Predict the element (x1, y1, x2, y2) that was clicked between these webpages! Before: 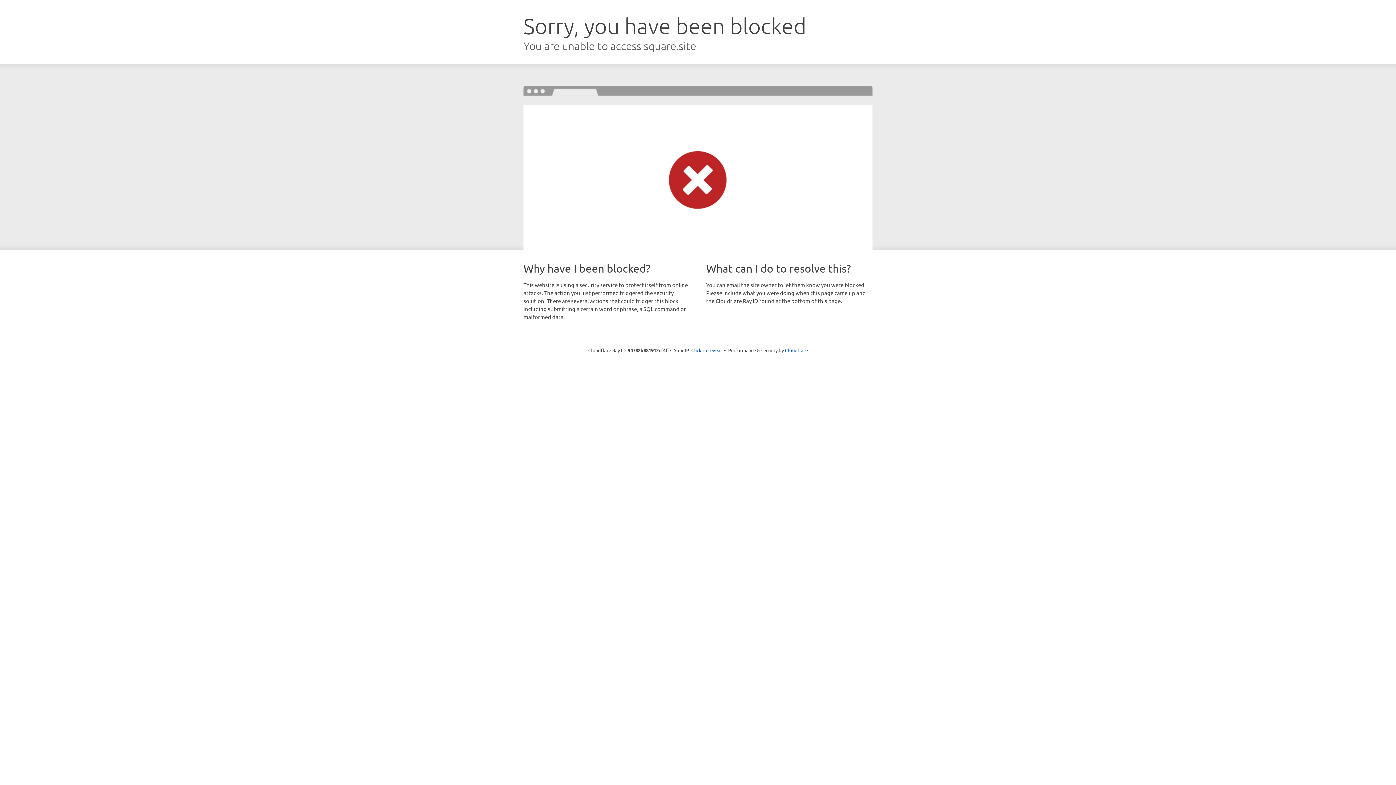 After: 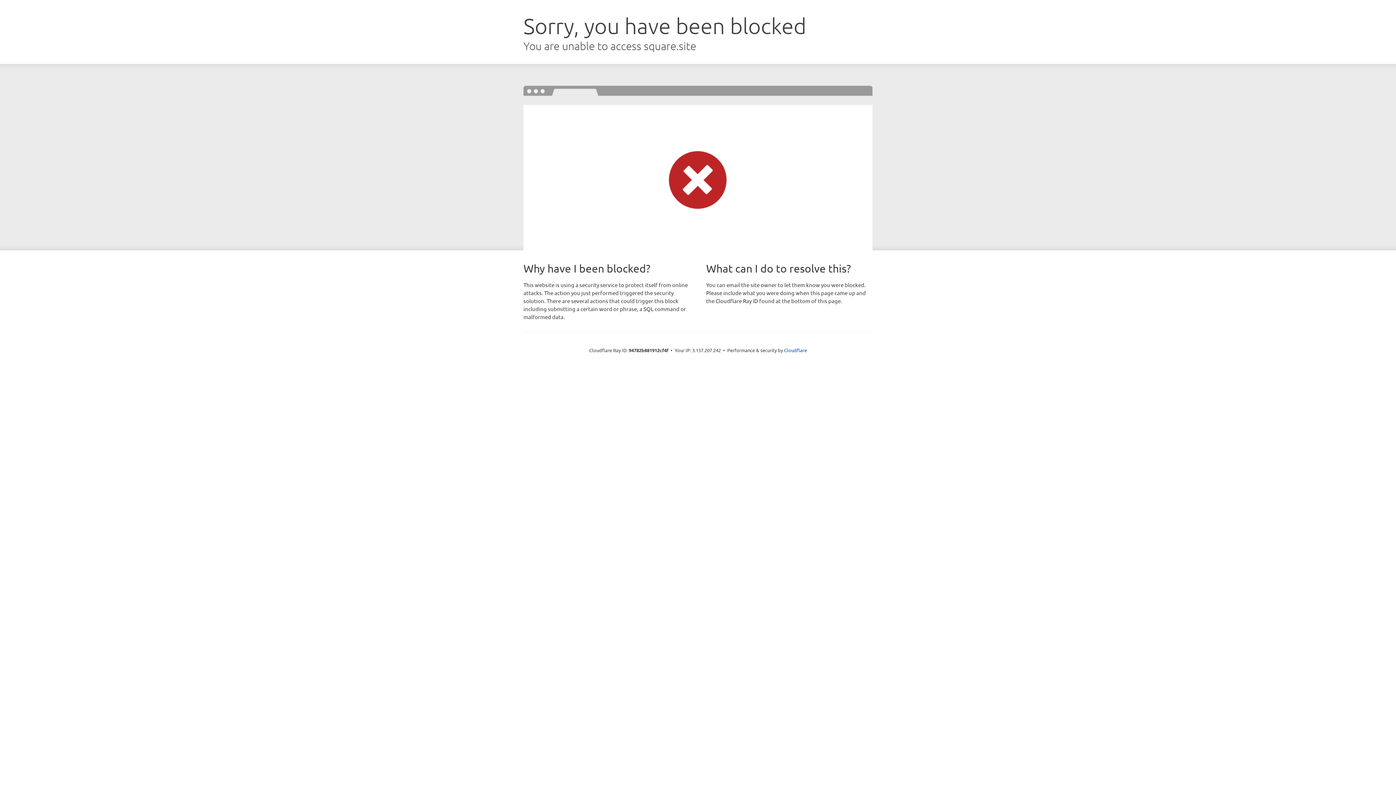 Action: label: Click to reveal bbox: (691, 346, 722, 353)